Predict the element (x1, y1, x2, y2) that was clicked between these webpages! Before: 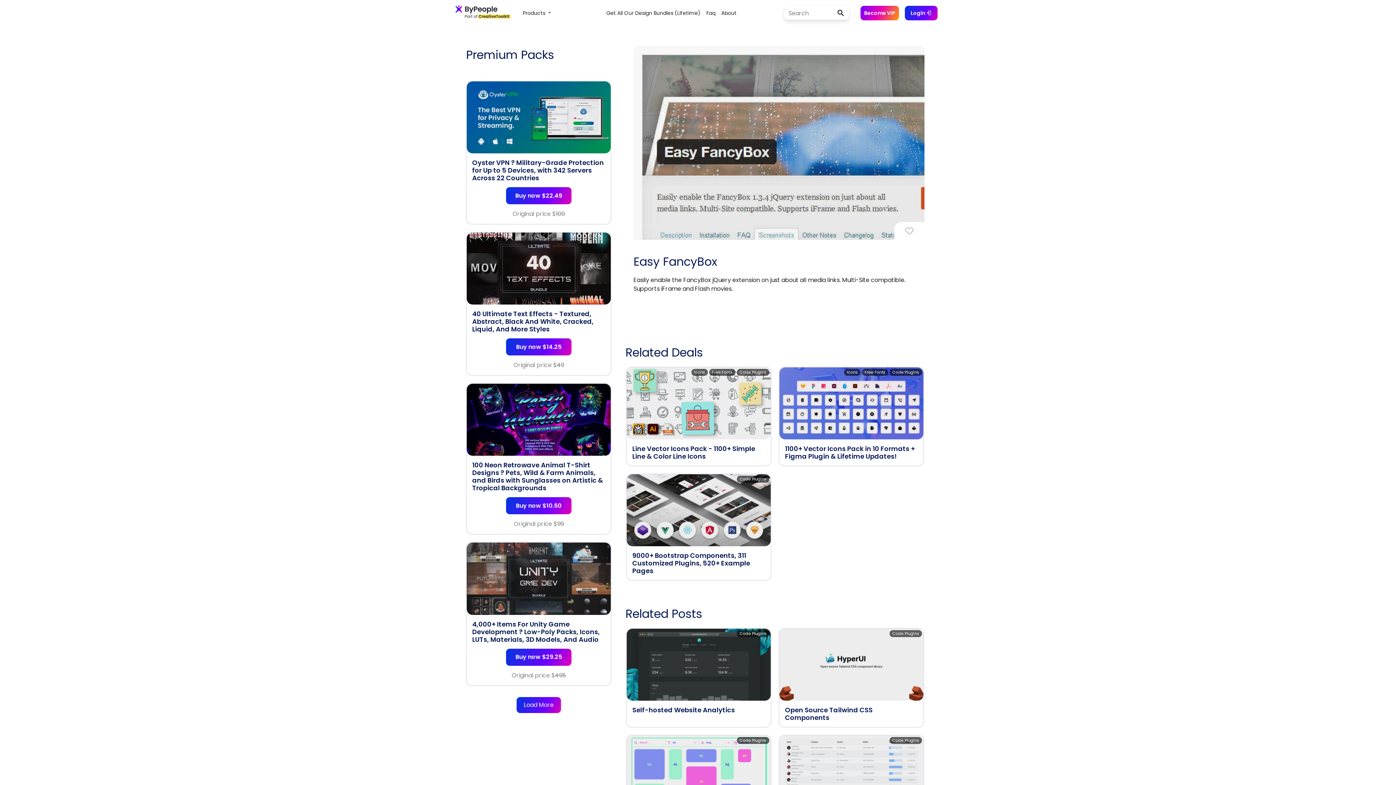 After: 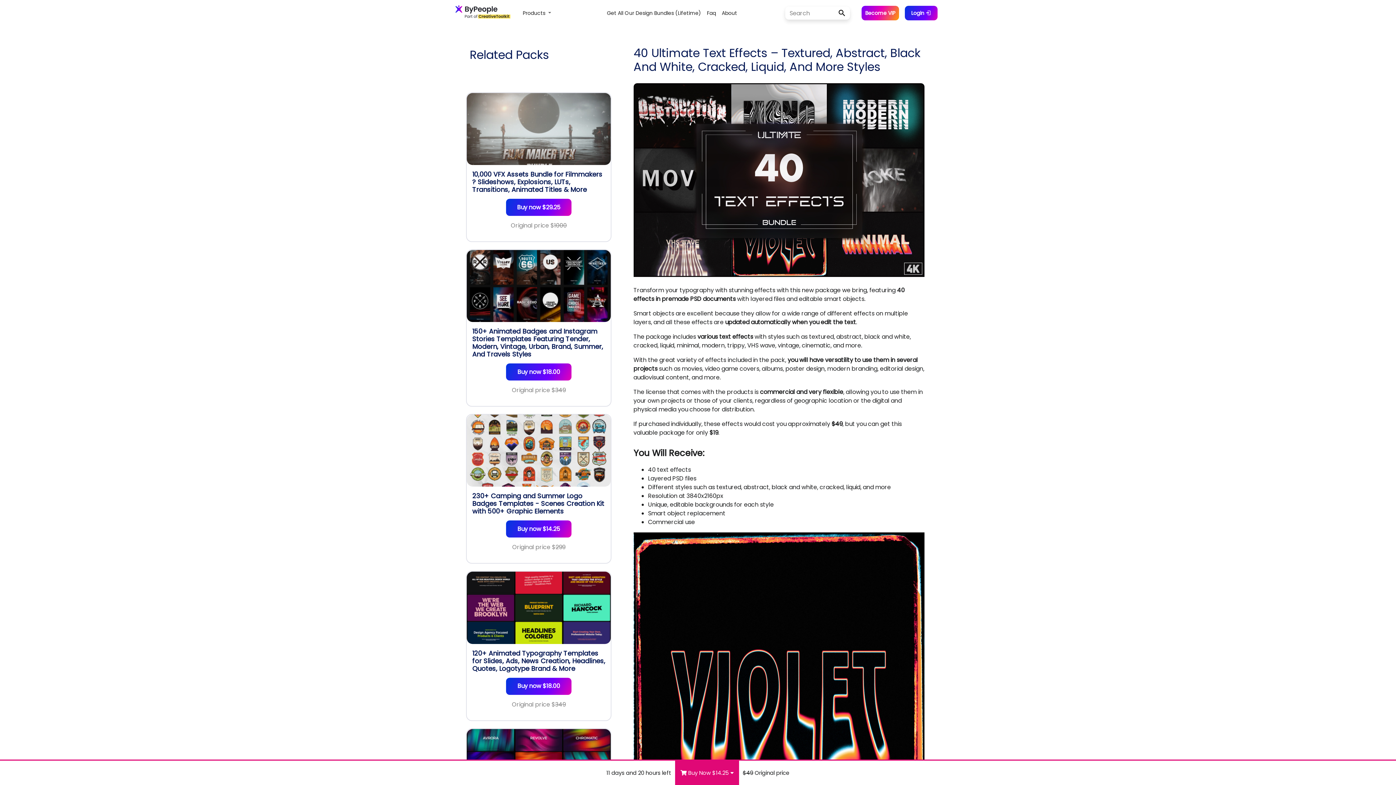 Action: bbox: (466, 232, 611, 304)